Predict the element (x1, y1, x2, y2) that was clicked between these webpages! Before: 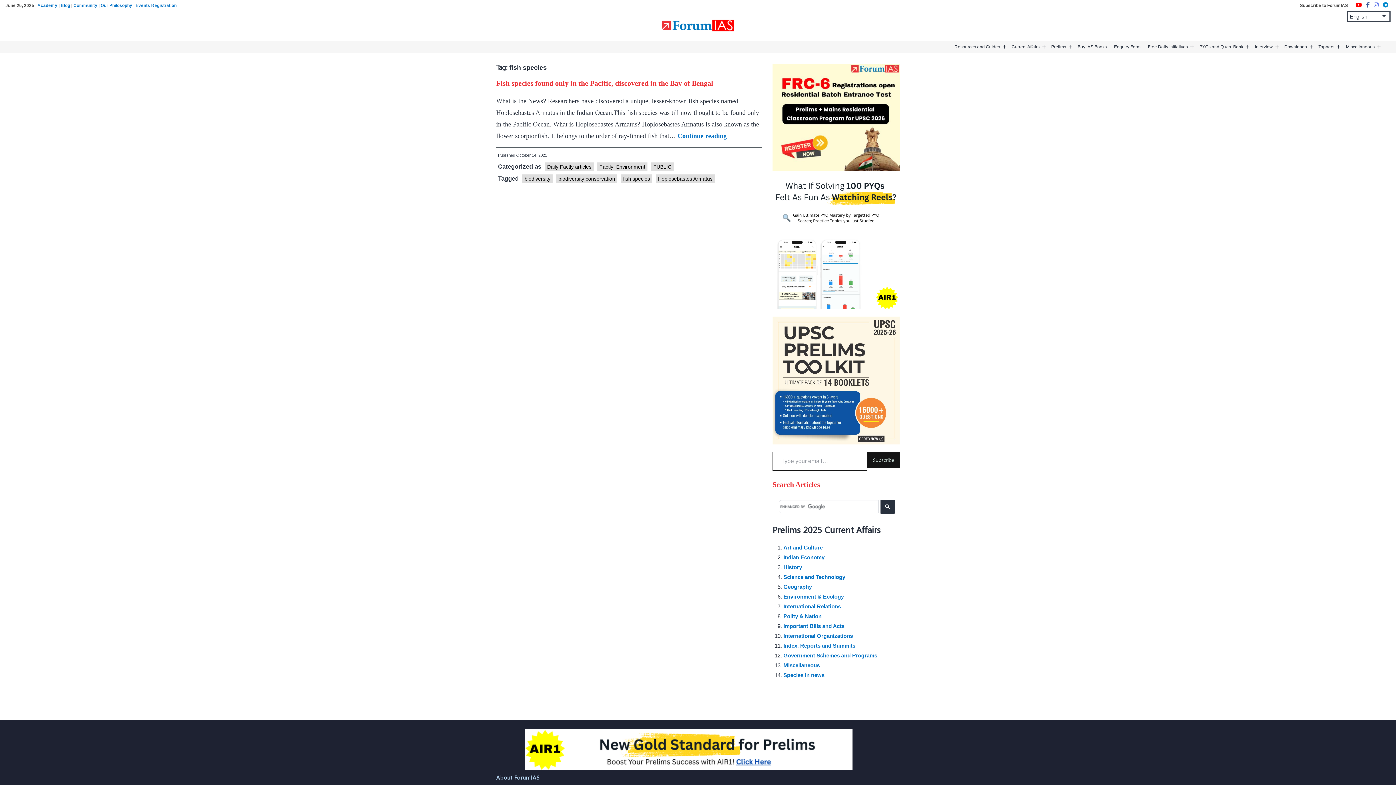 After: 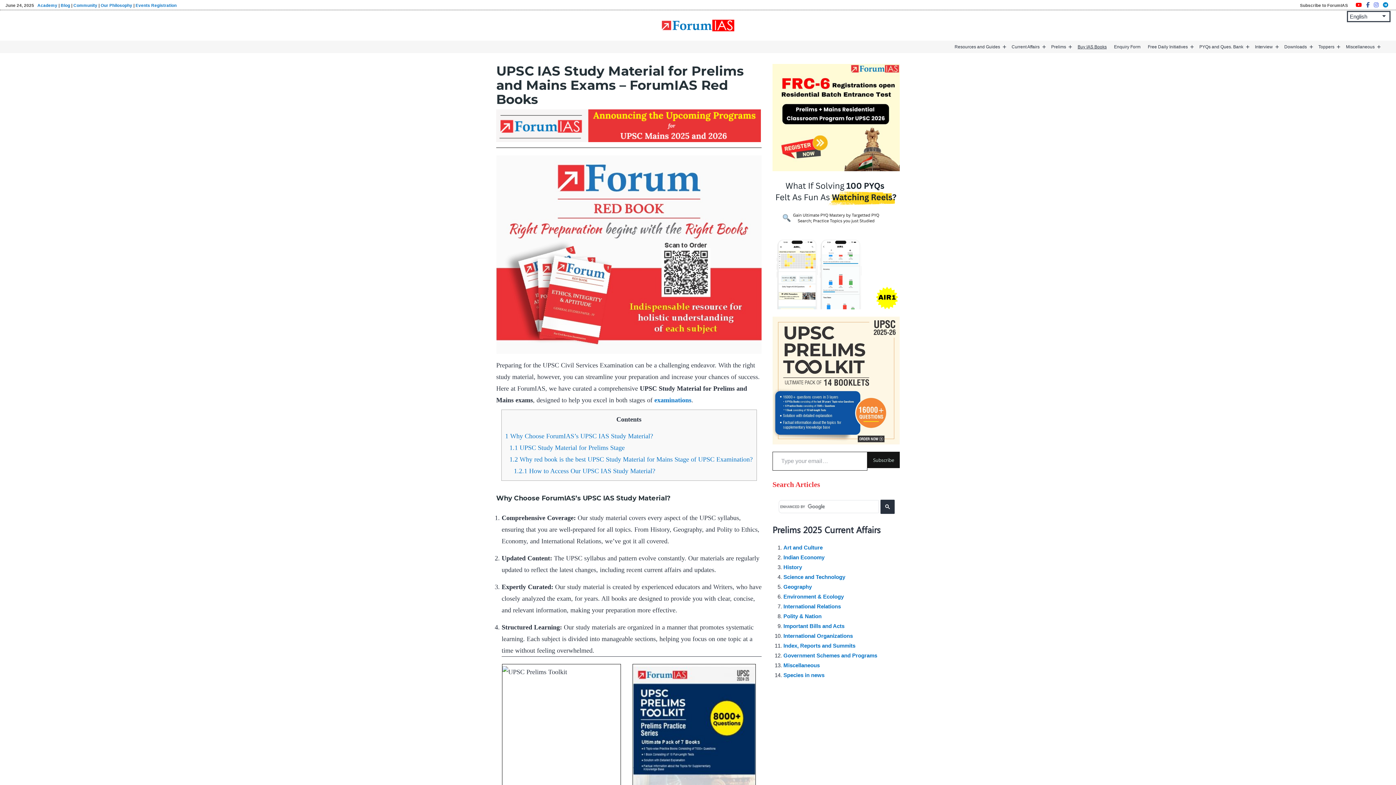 Action: bbox: (1074, 40, 1110, 53) label: Buy IAS Books